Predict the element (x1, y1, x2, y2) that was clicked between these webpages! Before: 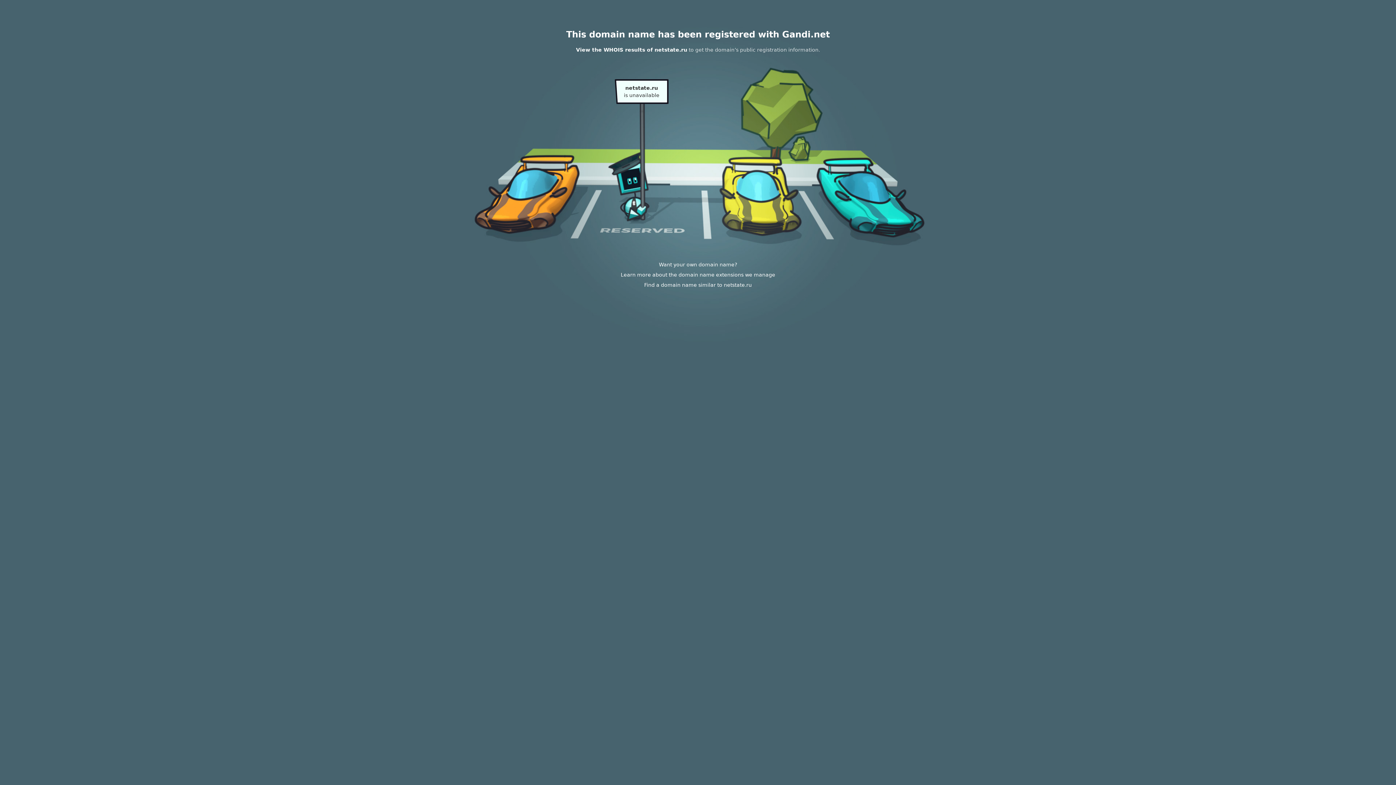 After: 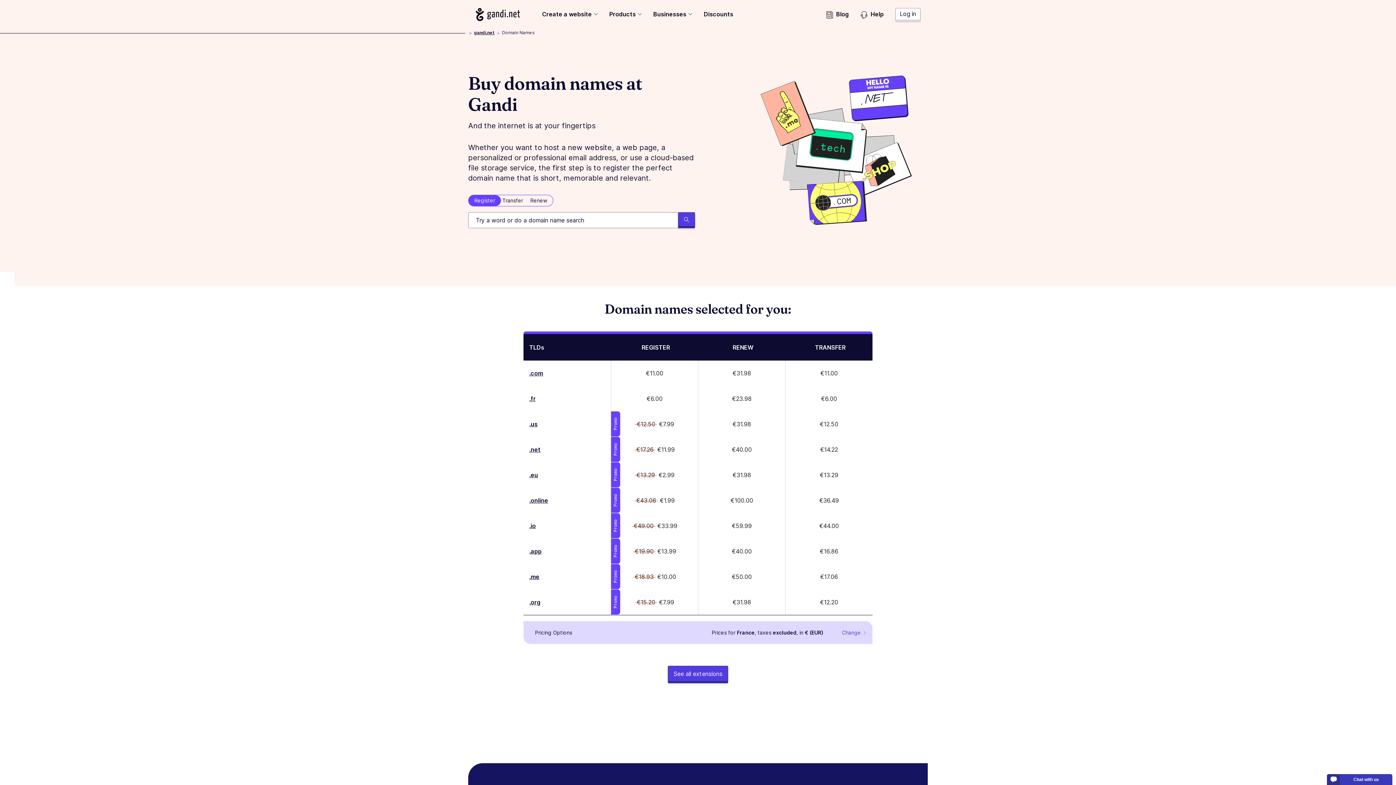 Action: bbox: (620, 272, 775, 277) label: Learn more about the domain name extensions we manage